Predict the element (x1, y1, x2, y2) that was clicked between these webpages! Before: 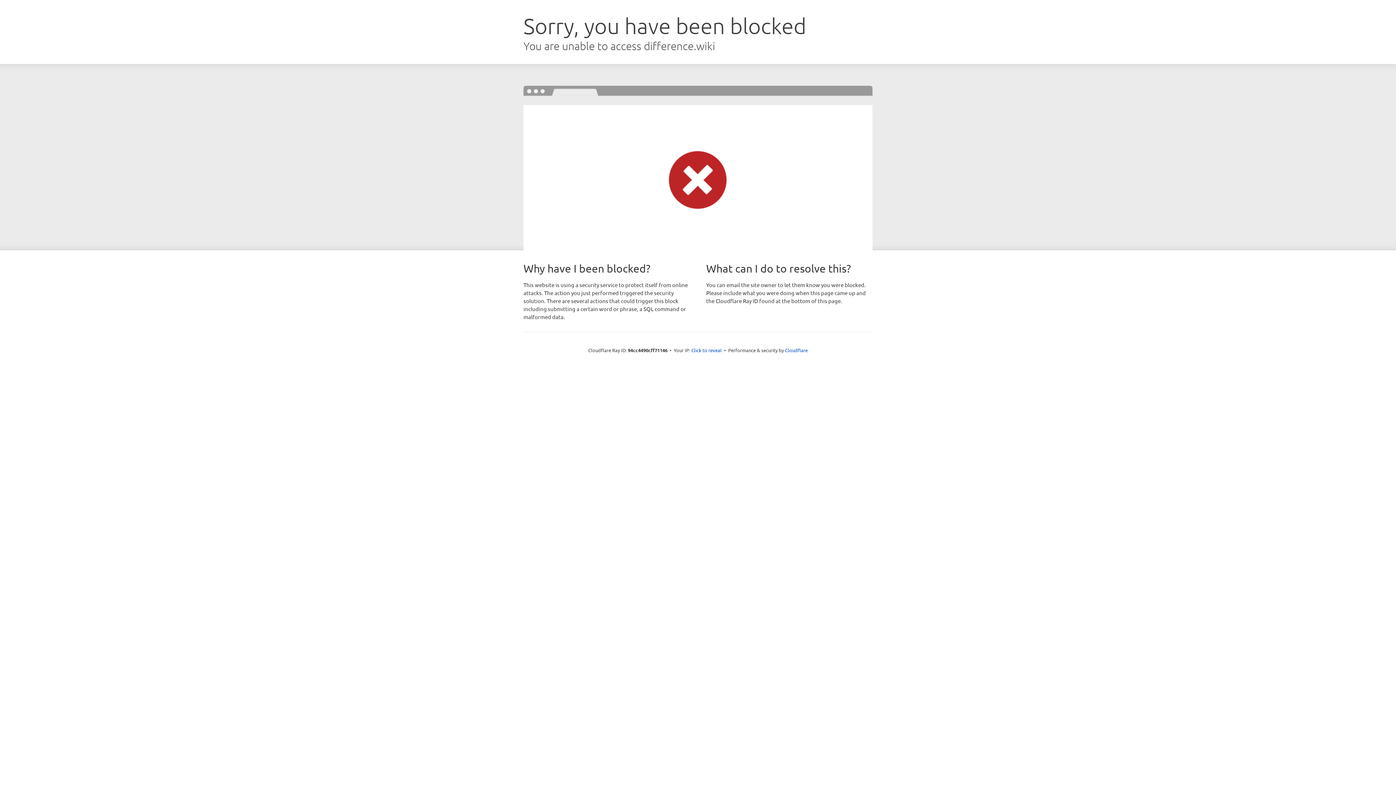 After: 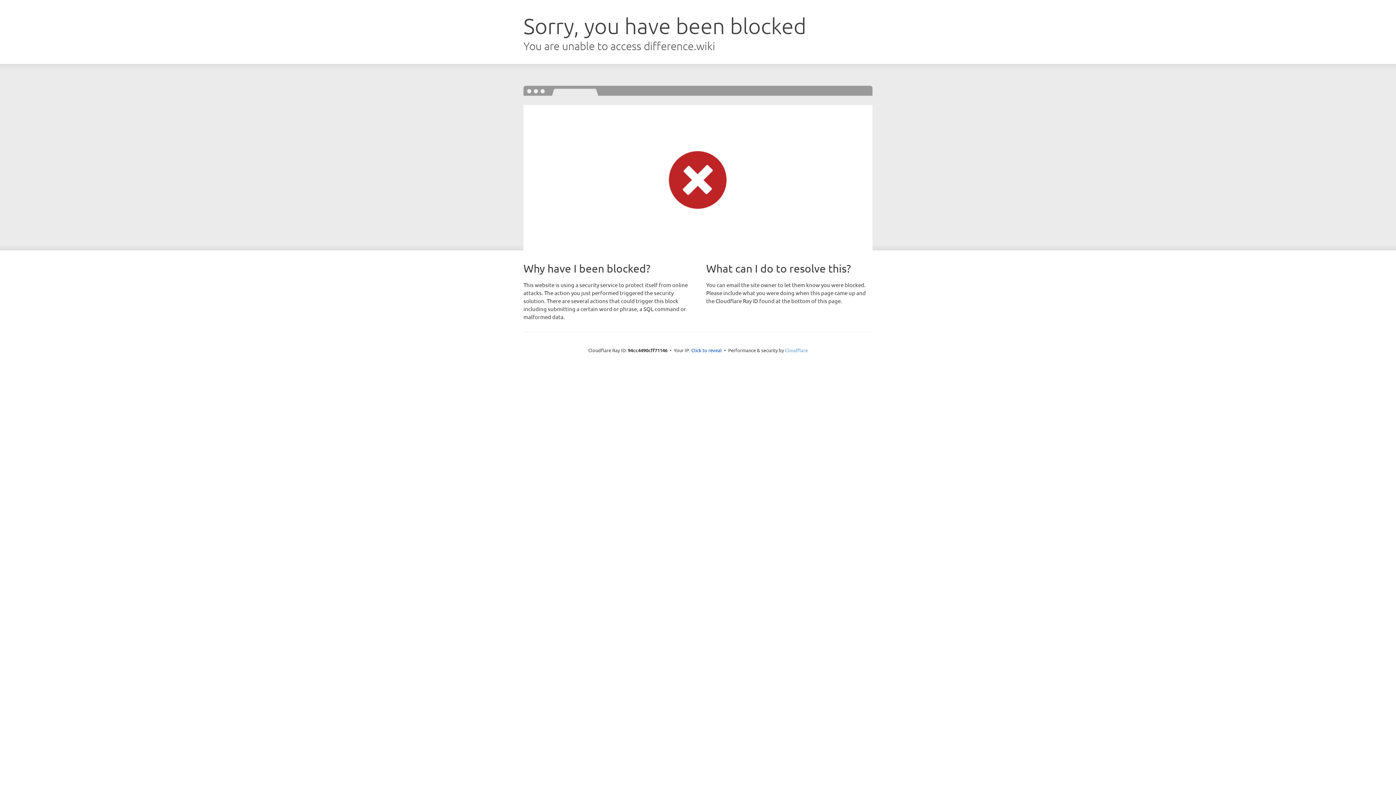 Action: bbox: (785, 347, 808, 353) label: Cloudflare